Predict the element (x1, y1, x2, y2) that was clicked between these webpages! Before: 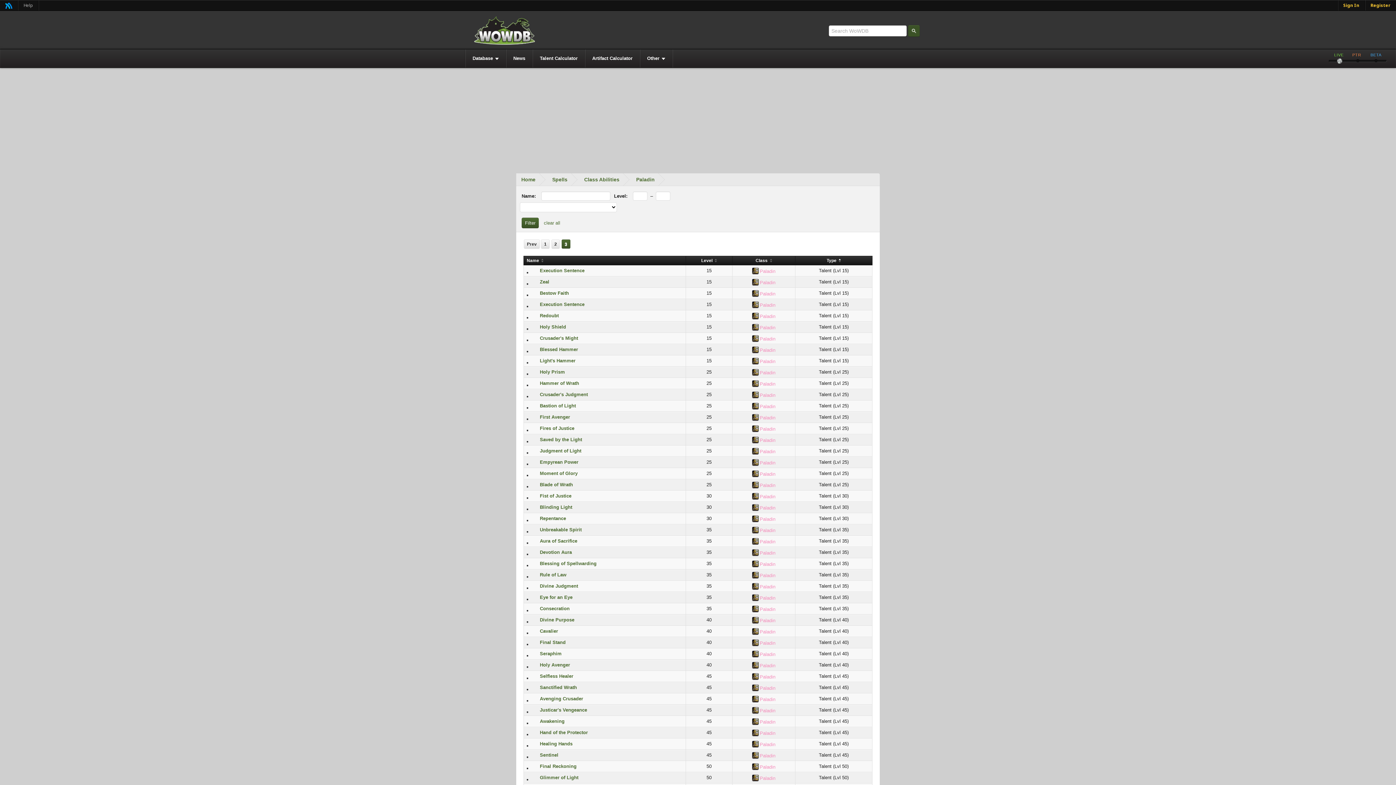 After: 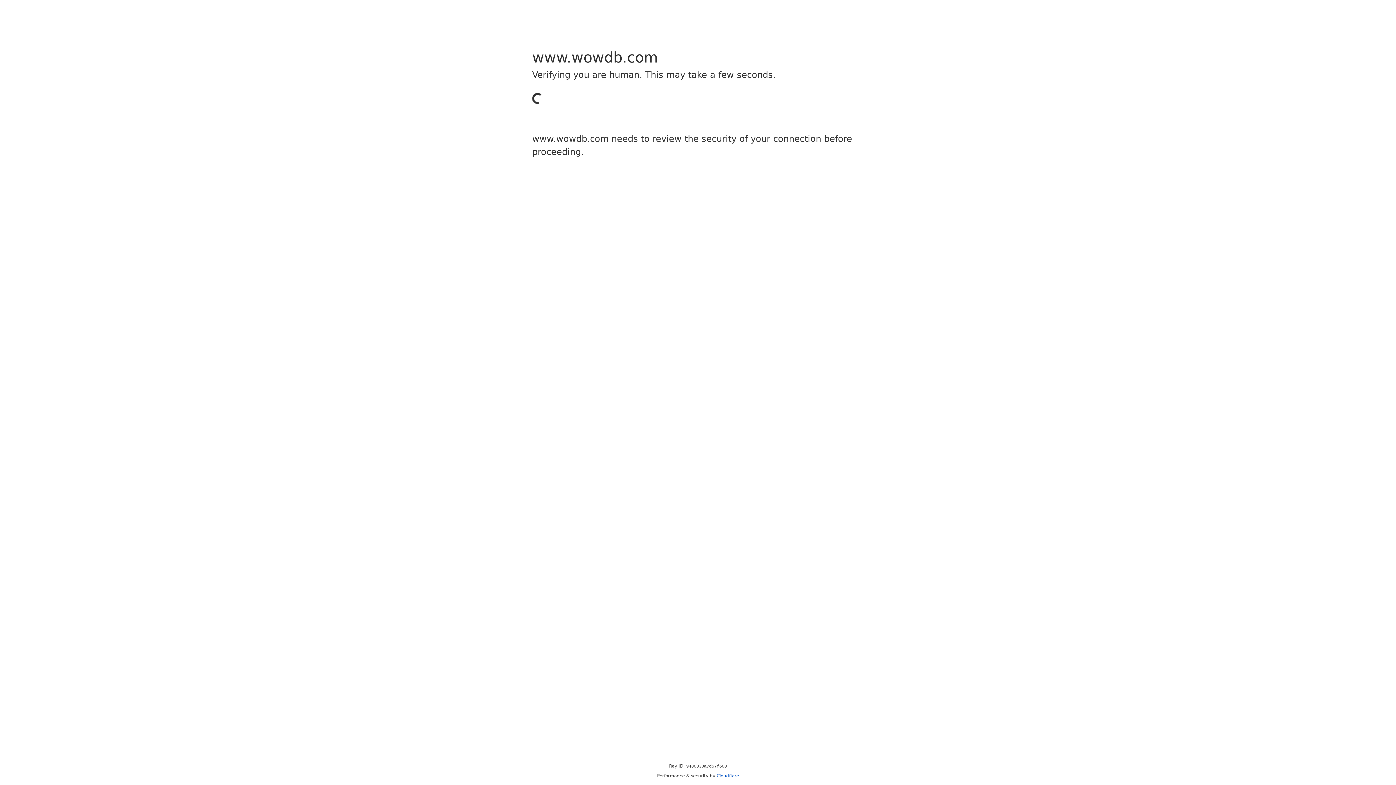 Action: label: Selfless Healer bbox: (540, 673, 573, 679)